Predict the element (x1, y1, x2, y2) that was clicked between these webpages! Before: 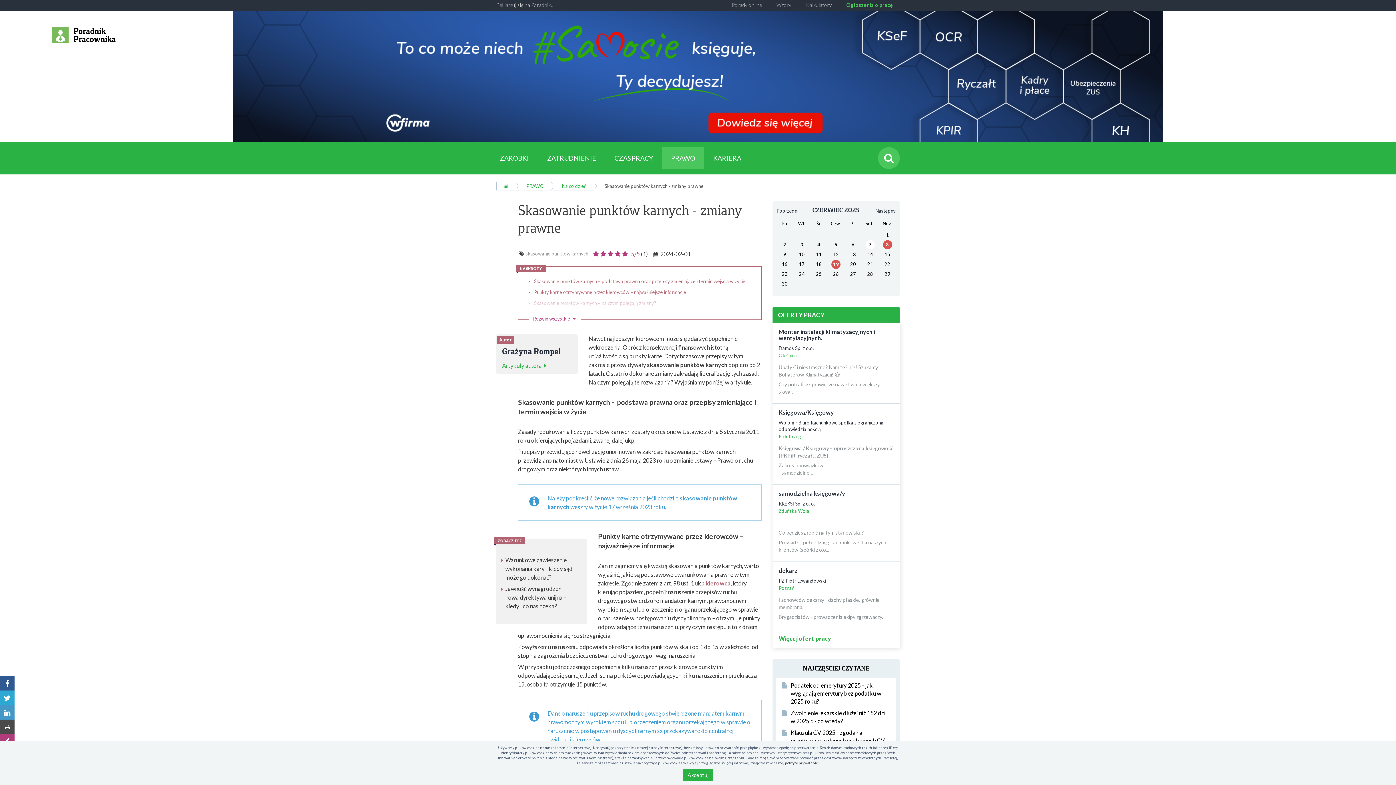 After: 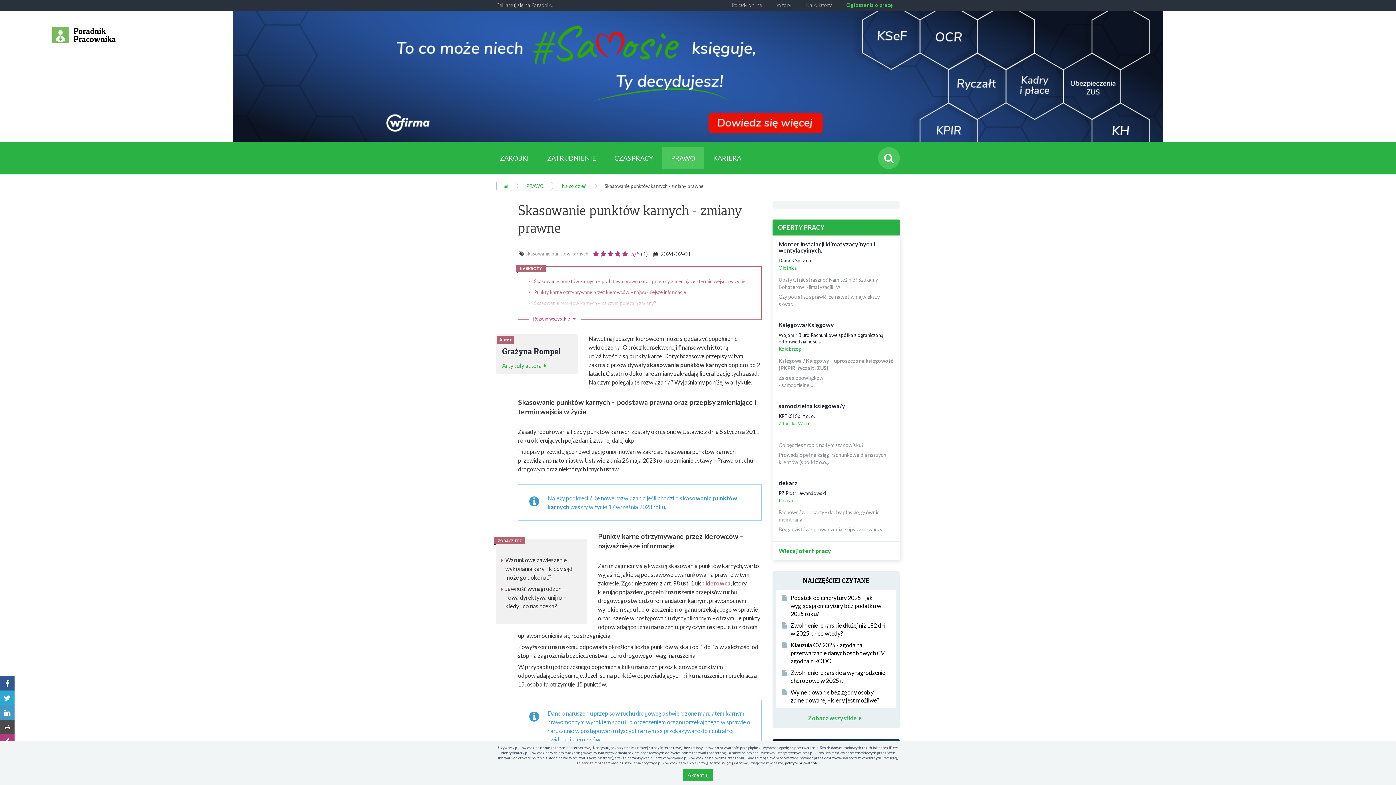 Action: label: Następny bbox: (875, 205, 896, 216)